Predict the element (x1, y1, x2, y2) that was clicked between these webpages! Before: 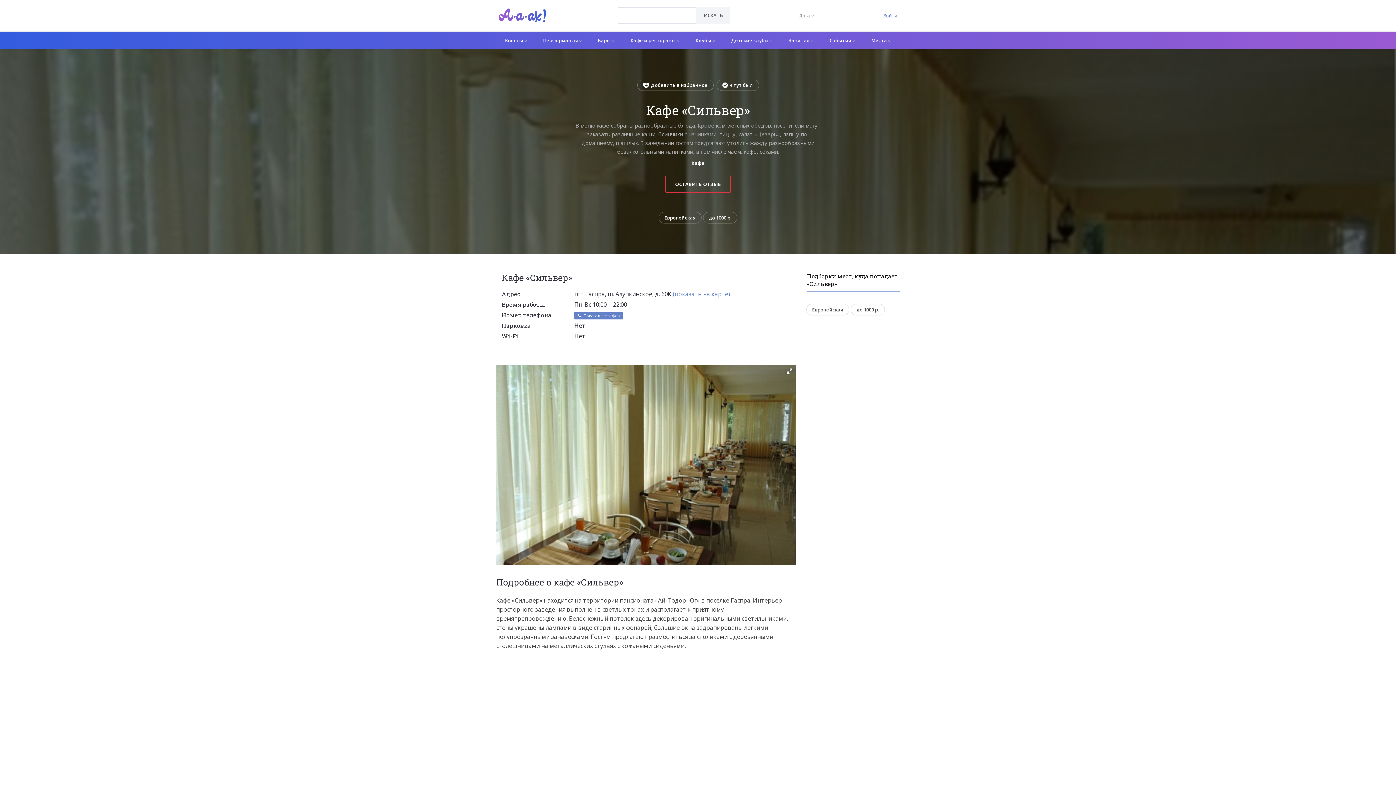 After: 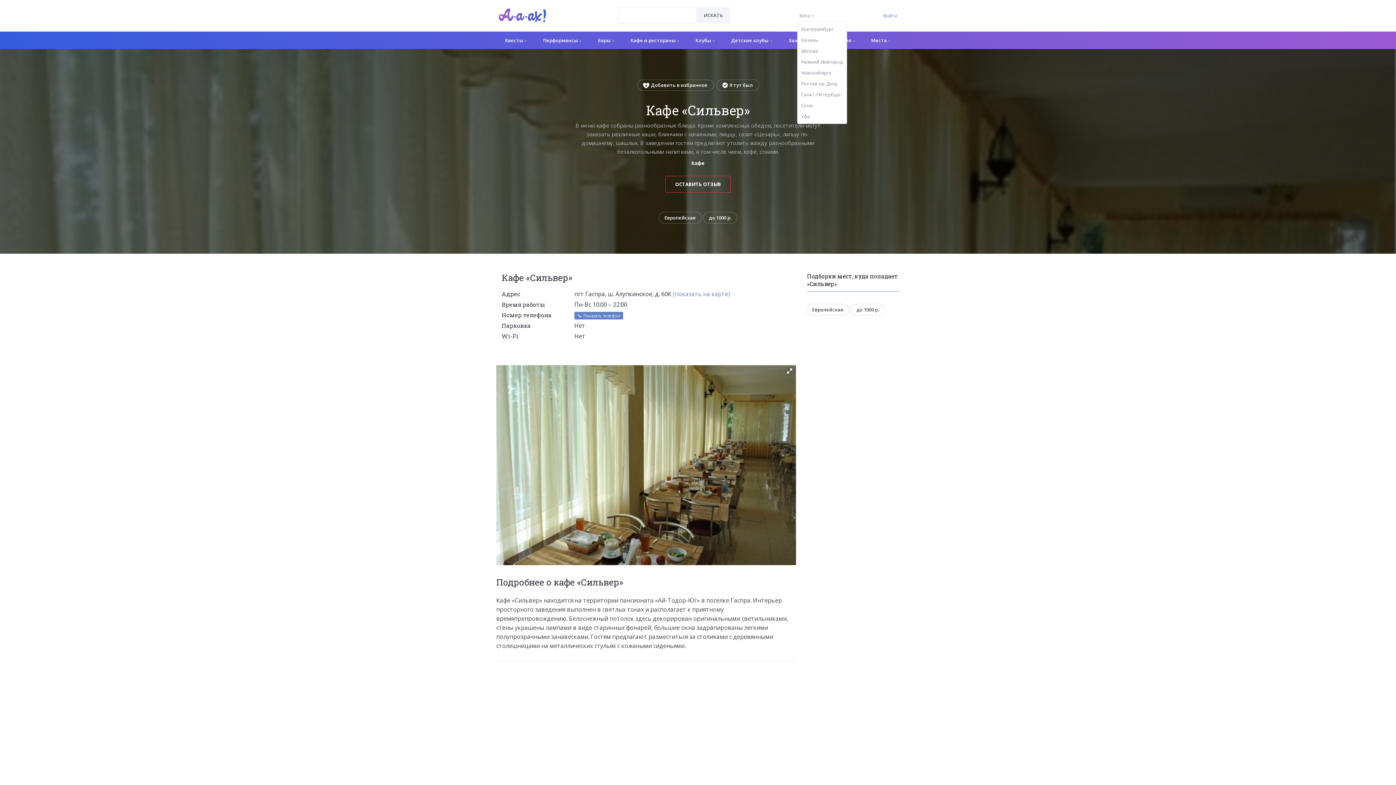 Action: bbox: (797, 11, 816, 19) label: Ялта 